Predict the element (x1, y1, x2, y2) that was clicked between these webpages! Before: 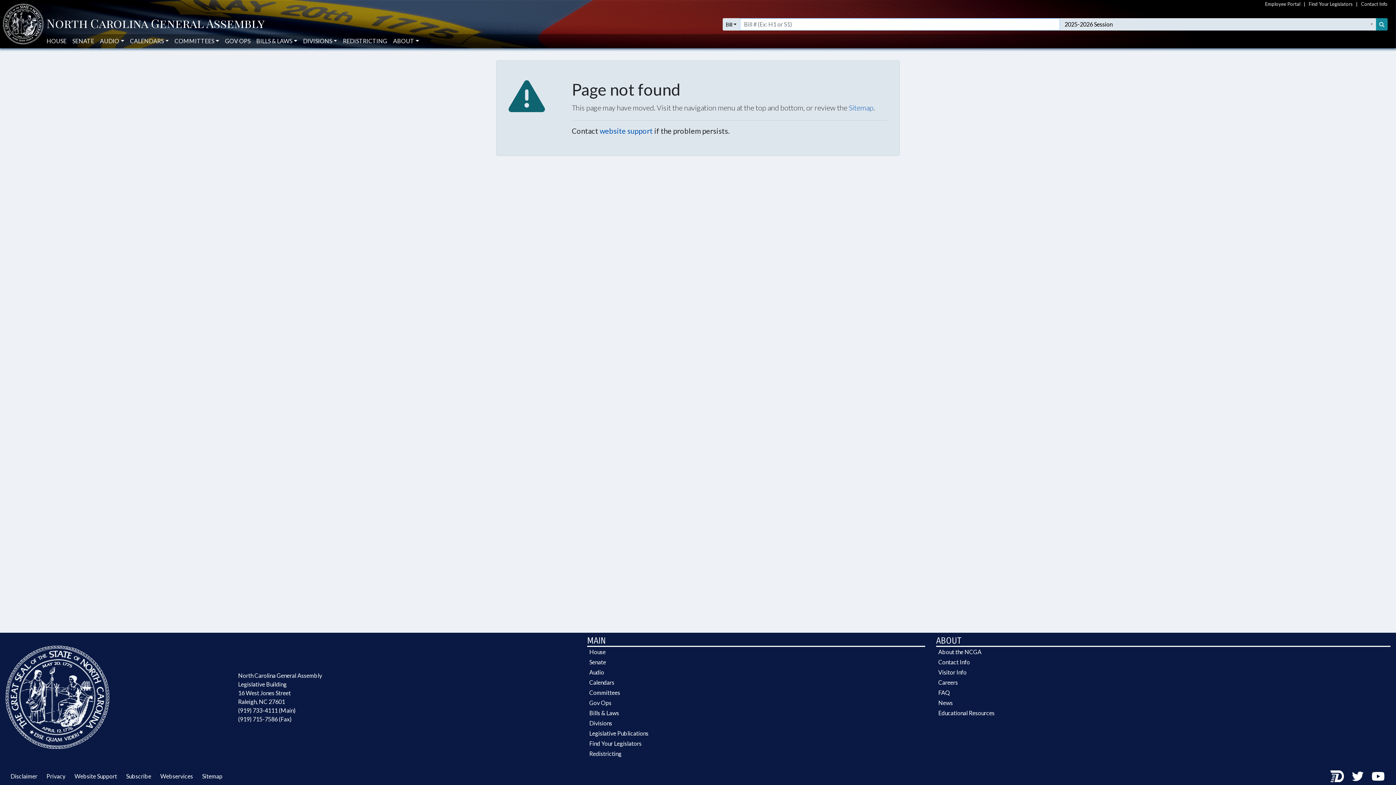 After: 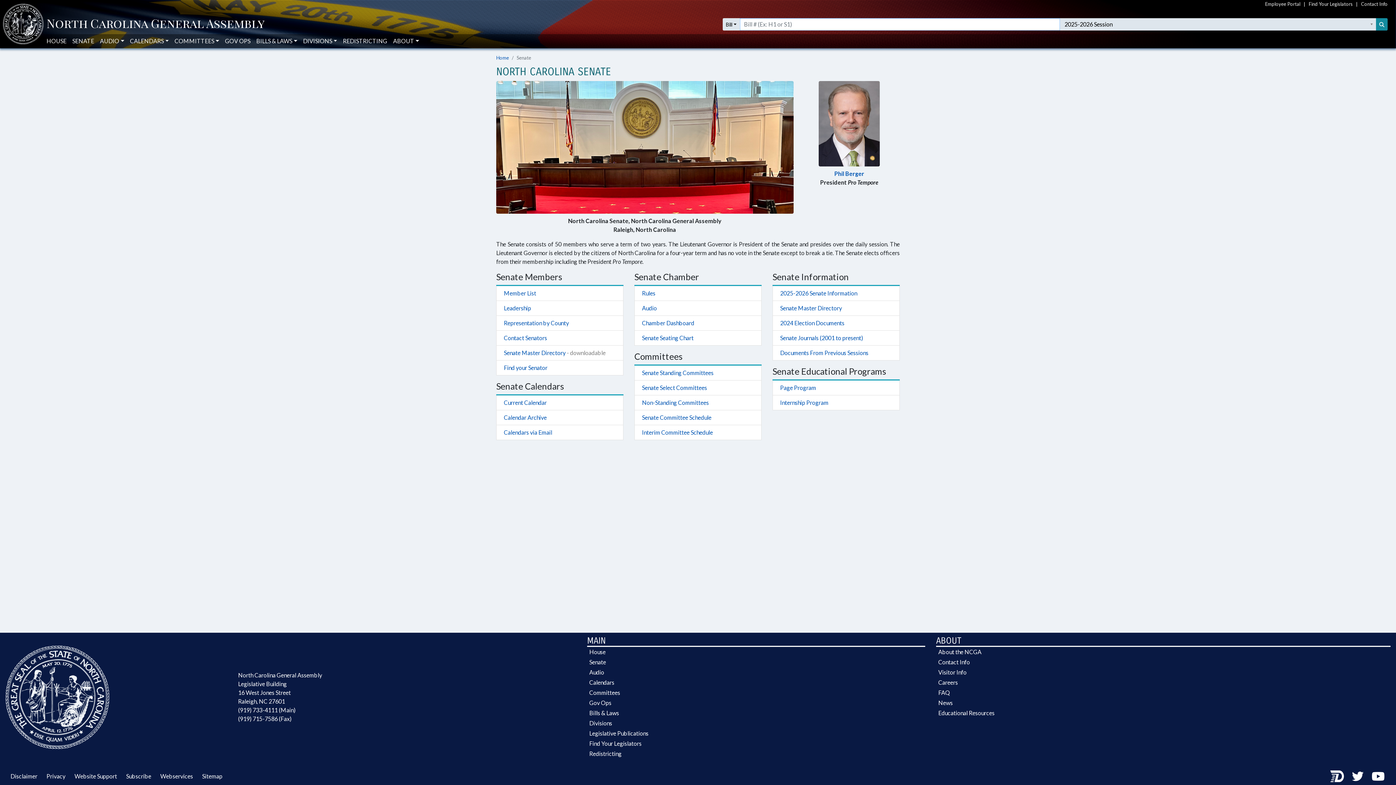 Action: label: Senate bbox: (587, 657, 925, 667)